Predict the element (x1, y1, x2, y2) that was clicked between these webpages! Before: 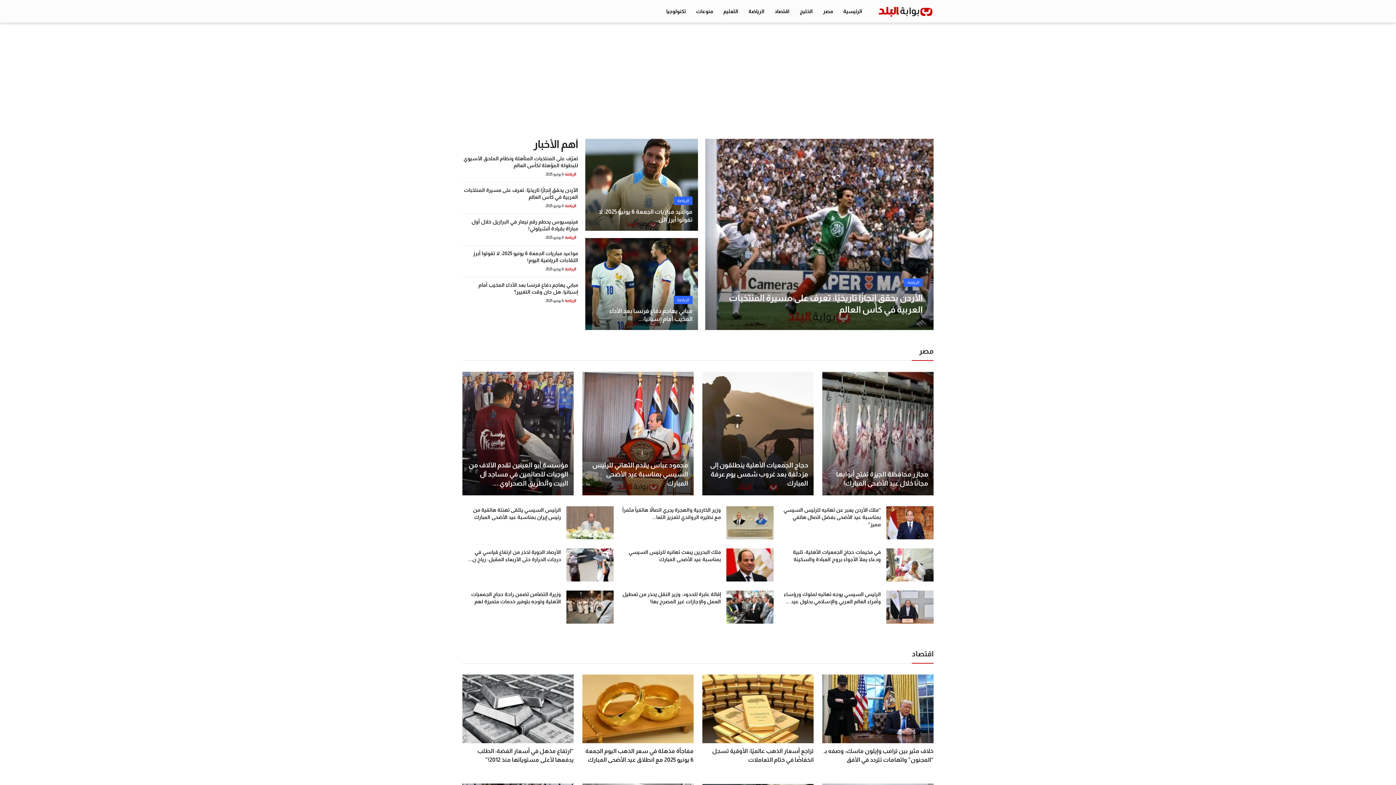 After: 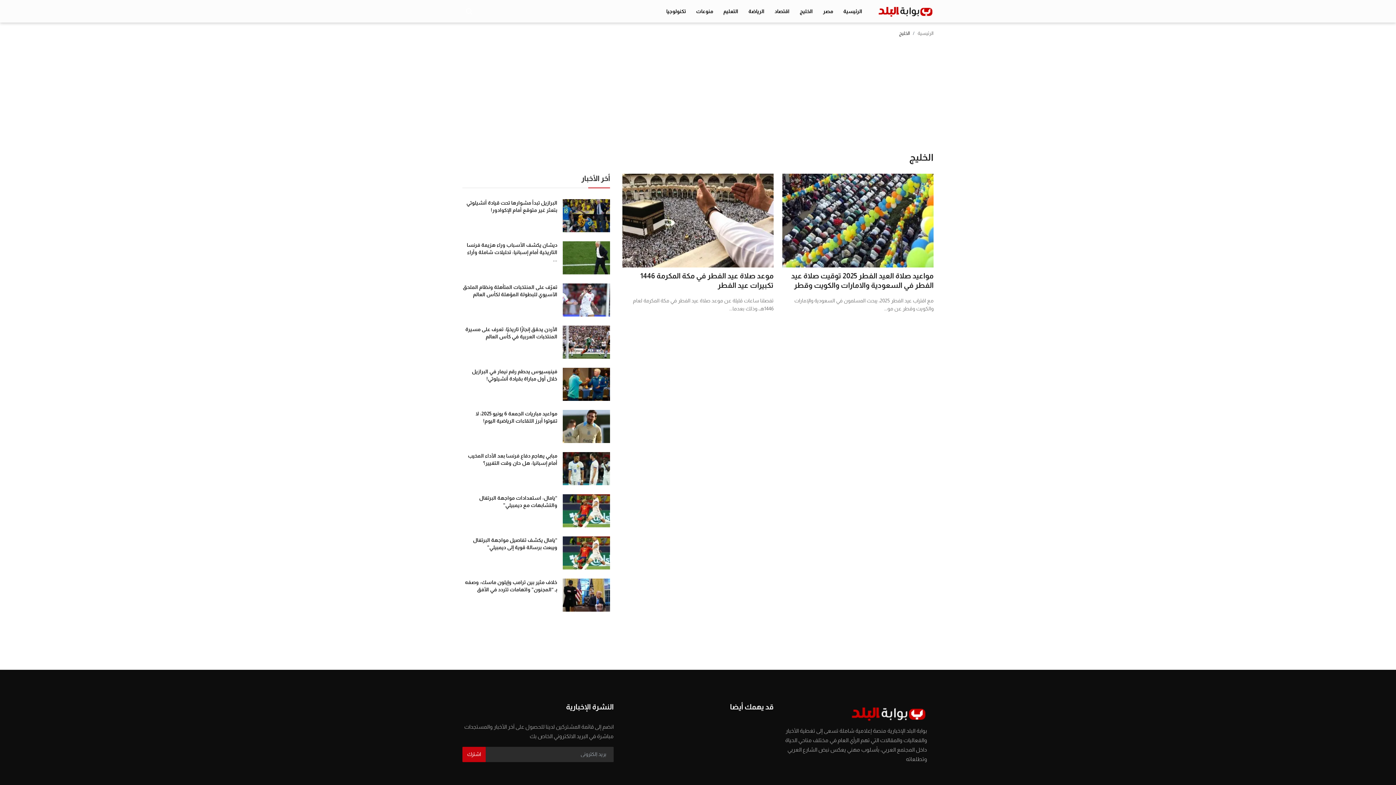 Action: bbox: (794, 0, 818, 22) label: الخليج